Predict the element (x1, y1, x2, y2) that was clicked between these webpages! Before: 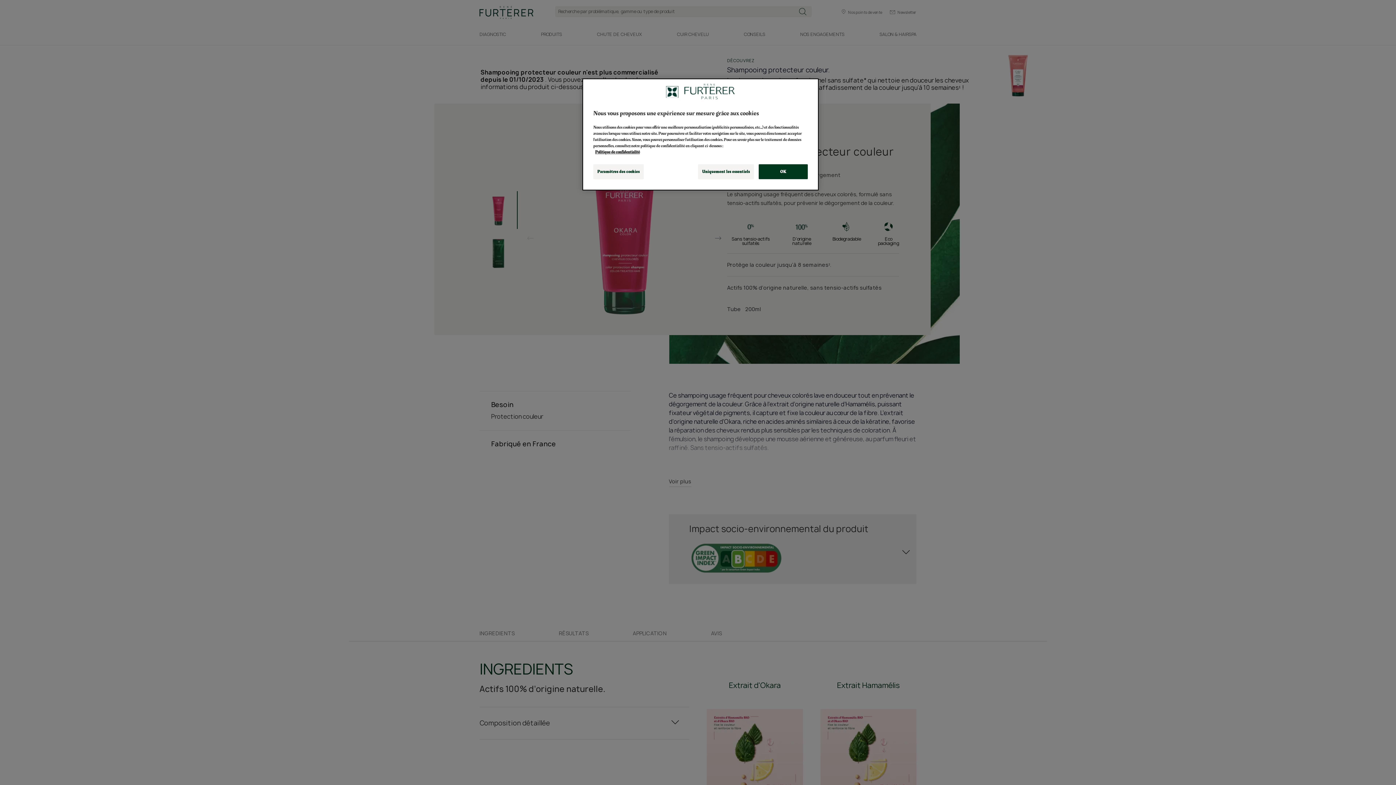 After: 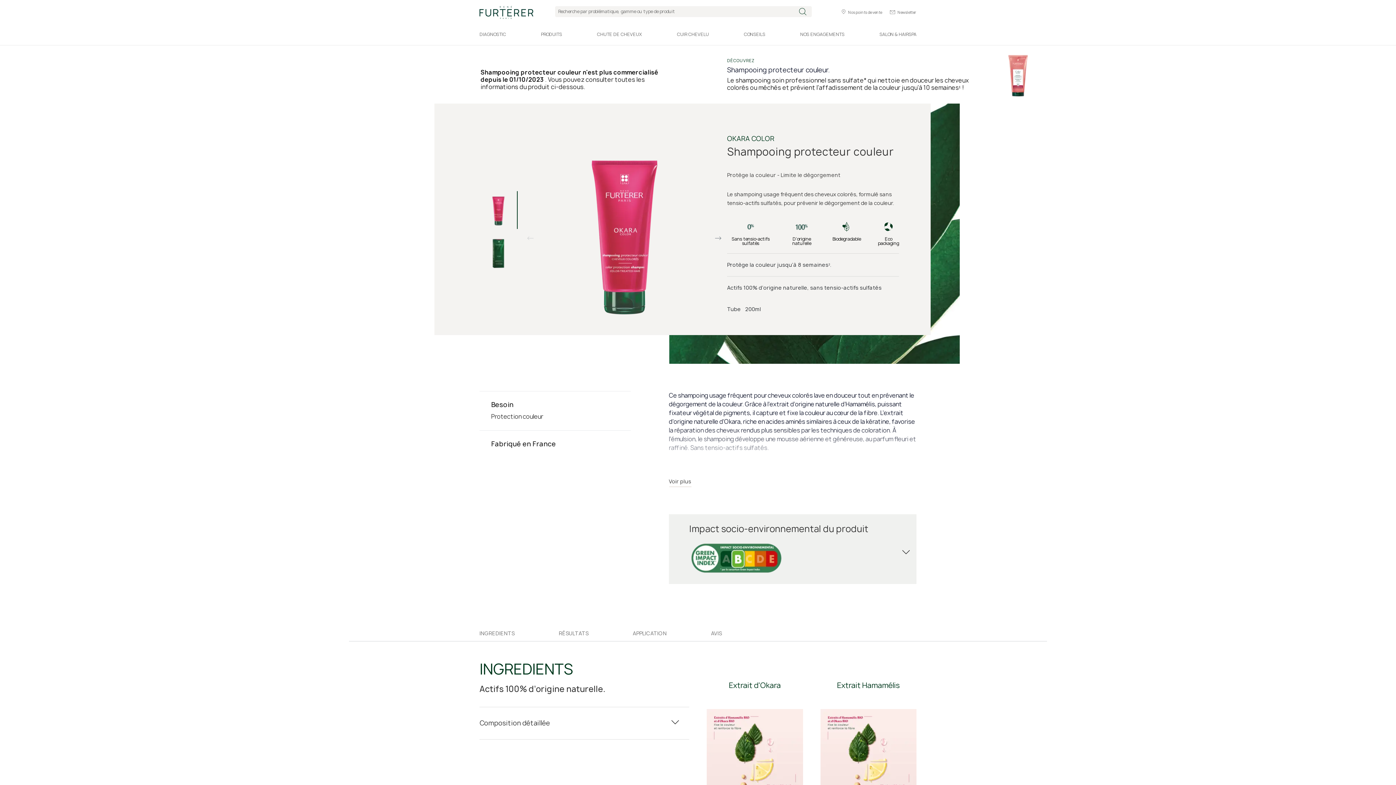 Action: bbox: (698, 164, 754, 179) label: Uniquement les essentiels